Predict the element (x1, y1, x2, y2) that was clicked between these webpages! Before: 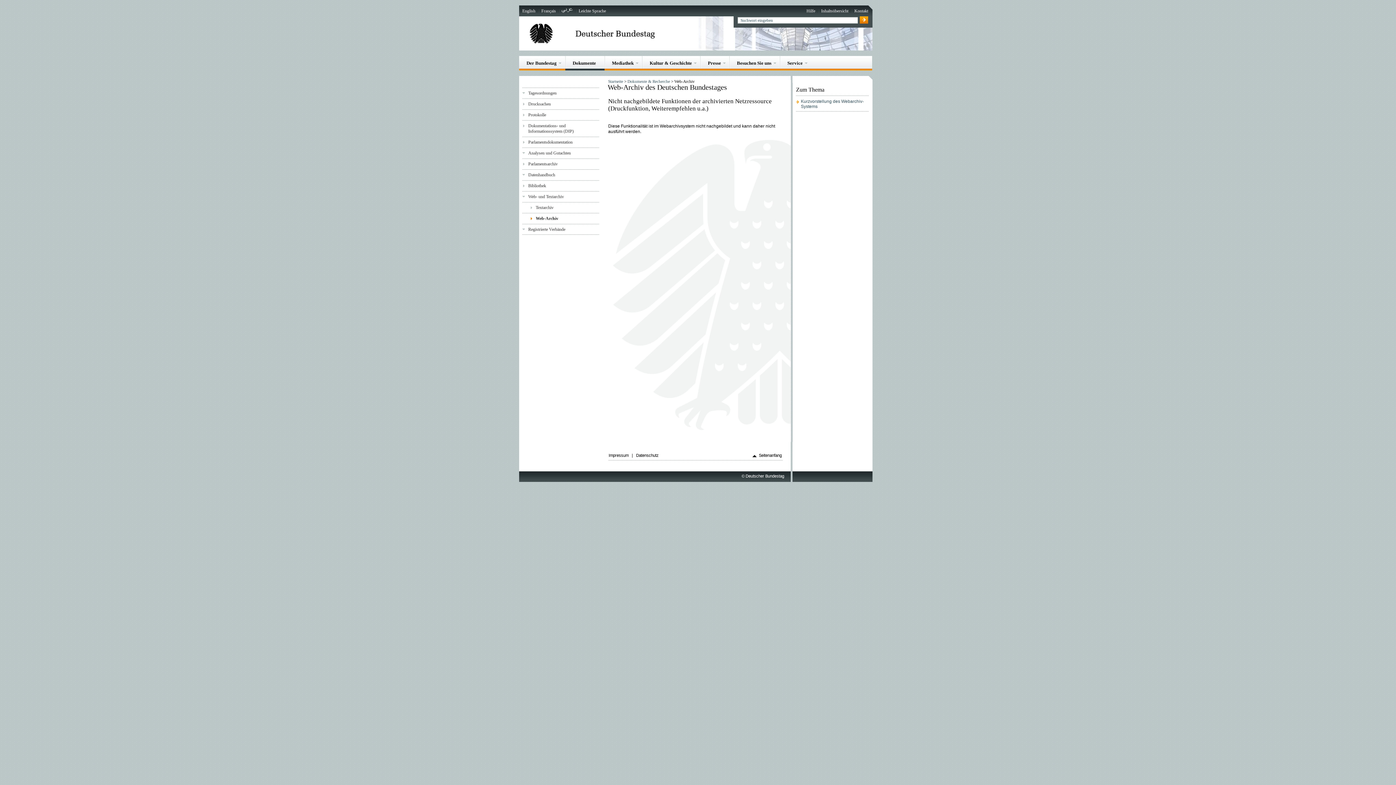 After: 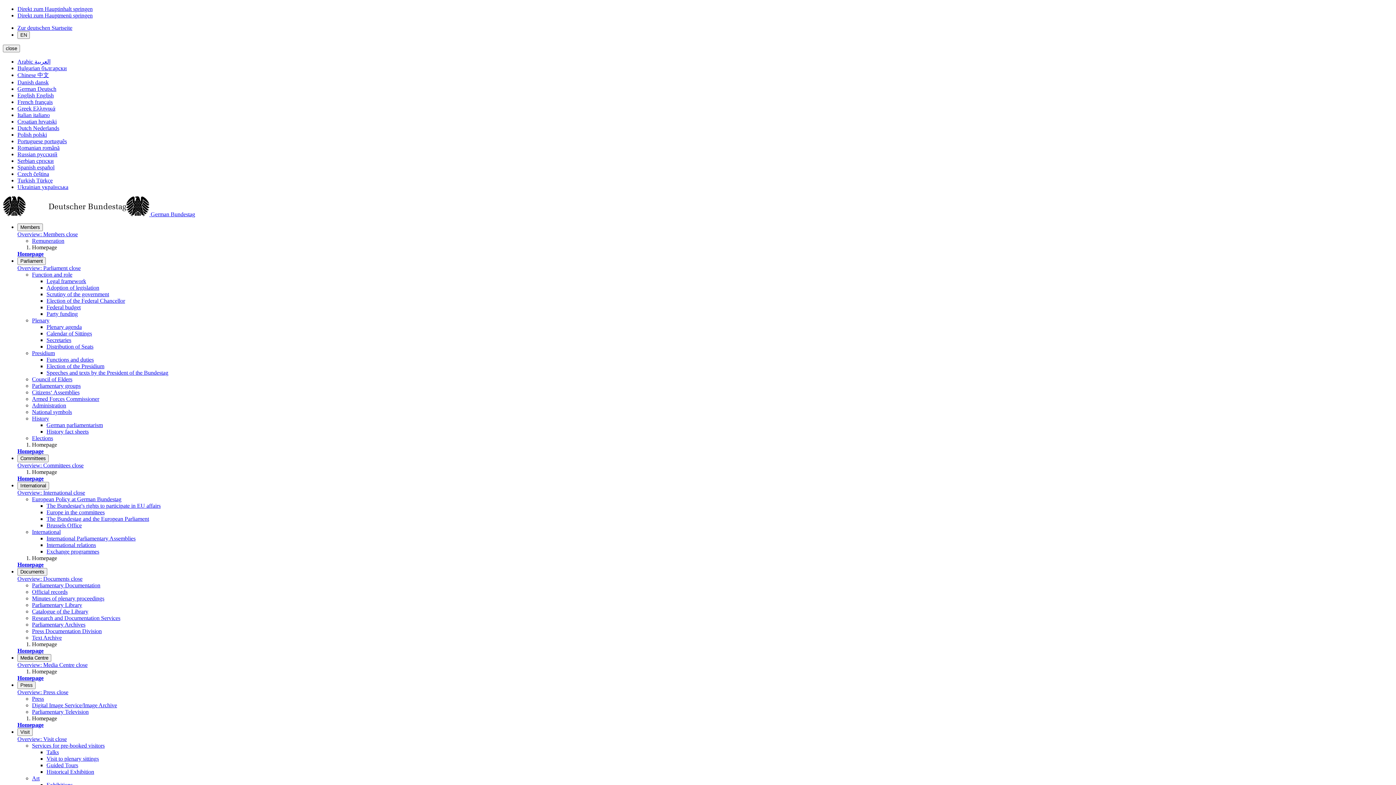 Action: bbox: (522, 8, 536, 13) label: English 